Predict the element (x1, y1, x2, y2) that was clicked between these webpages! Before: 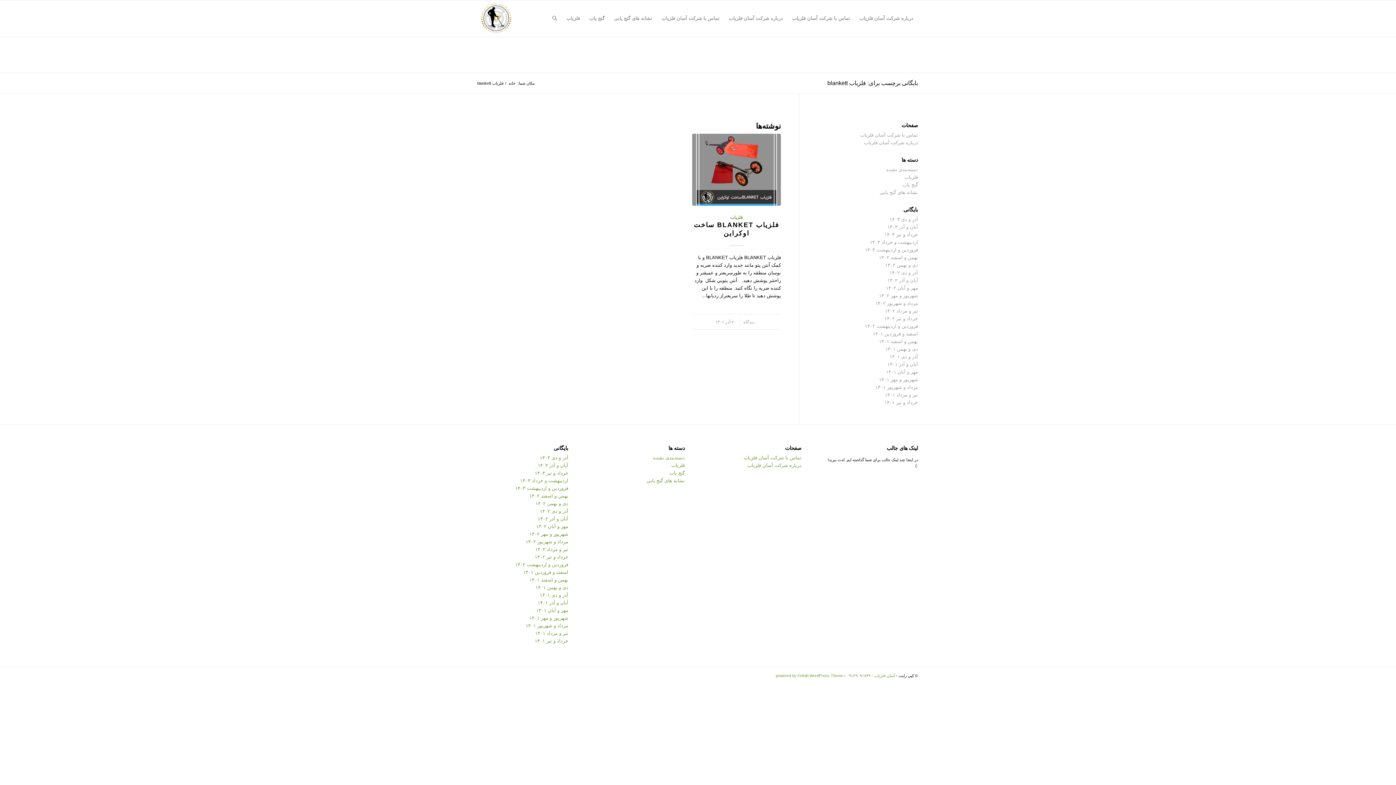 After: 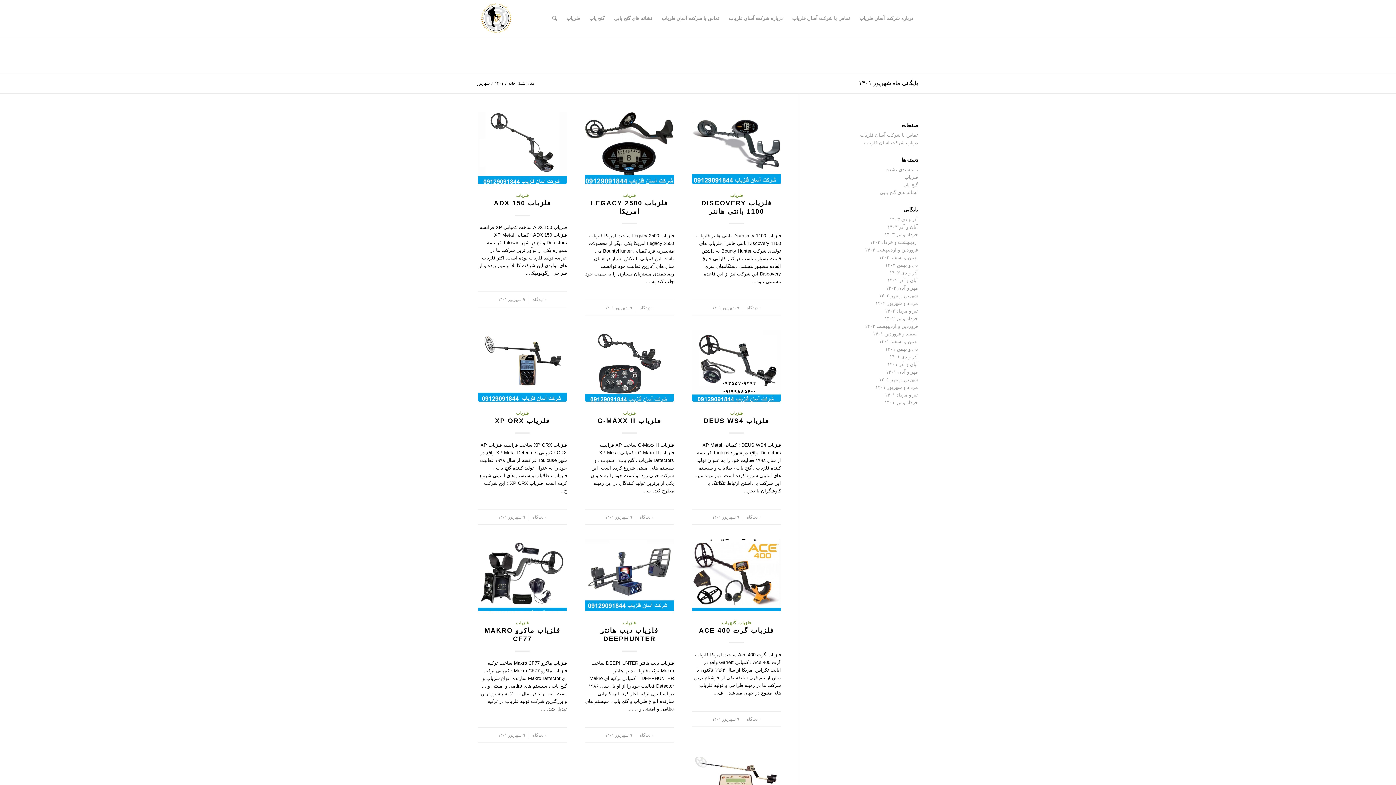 Action: label: مرداد و شهریور ۱۴۰۱ bbox: (875, 384, 918, 390)